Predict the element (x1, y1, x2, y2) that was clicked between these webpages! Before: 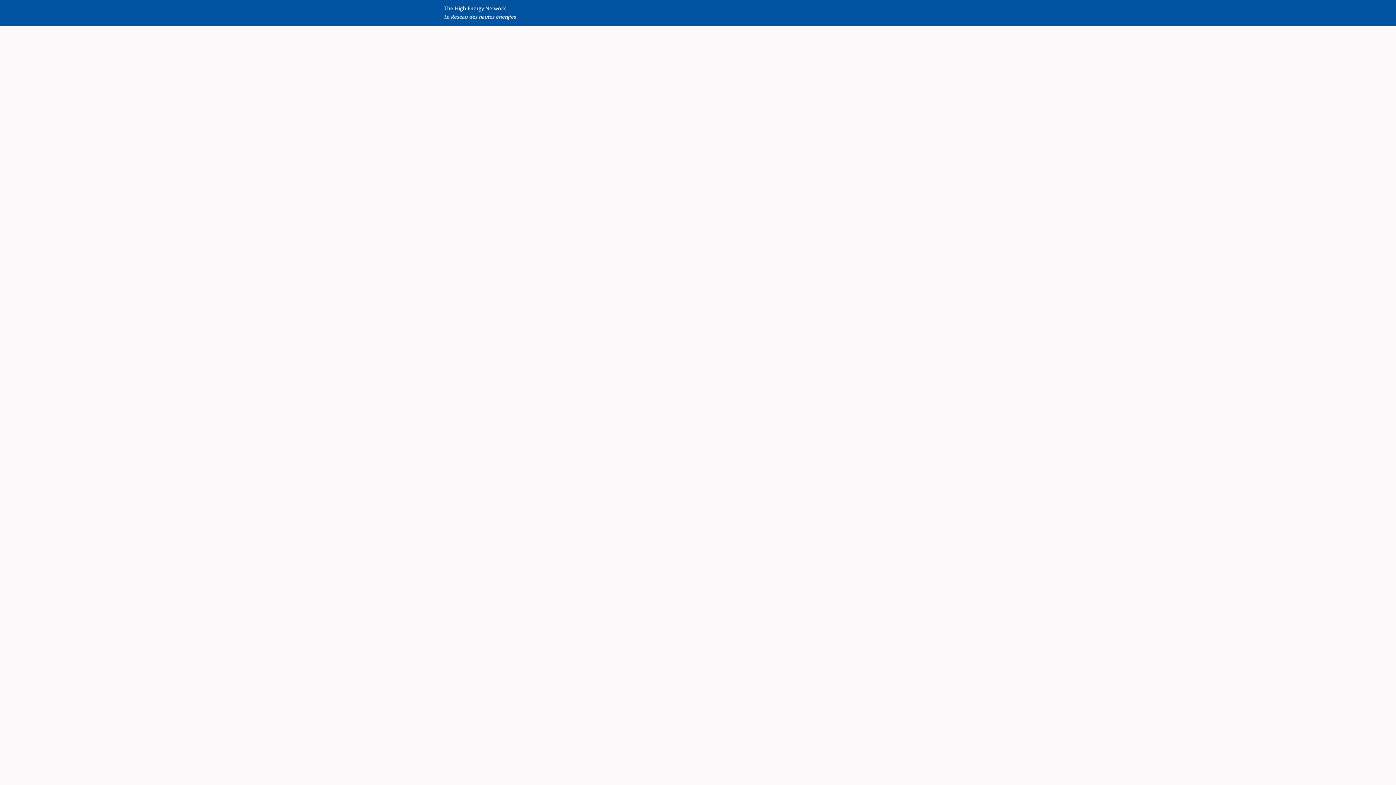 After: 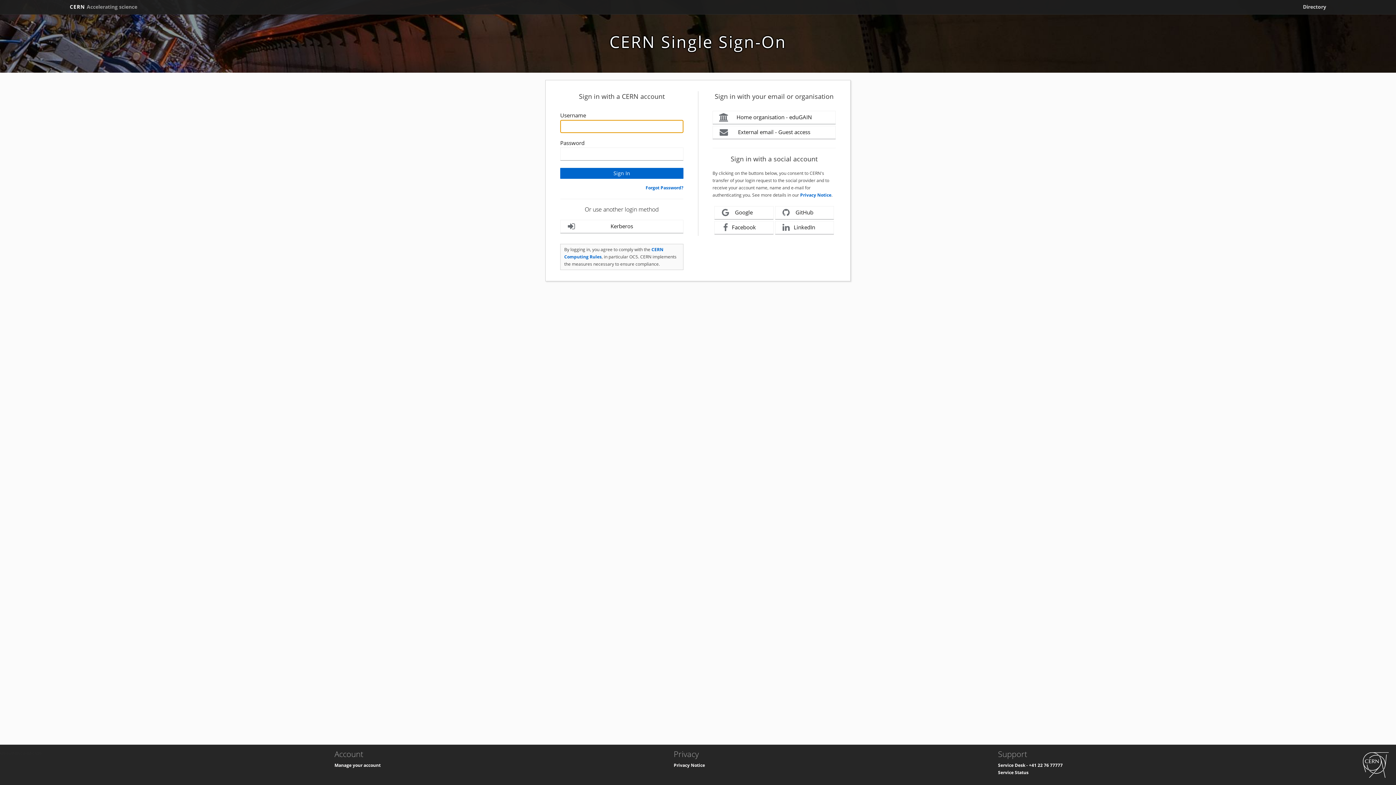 Action: bbox: (616, 0, 661, 26) label: BE INVOLVED